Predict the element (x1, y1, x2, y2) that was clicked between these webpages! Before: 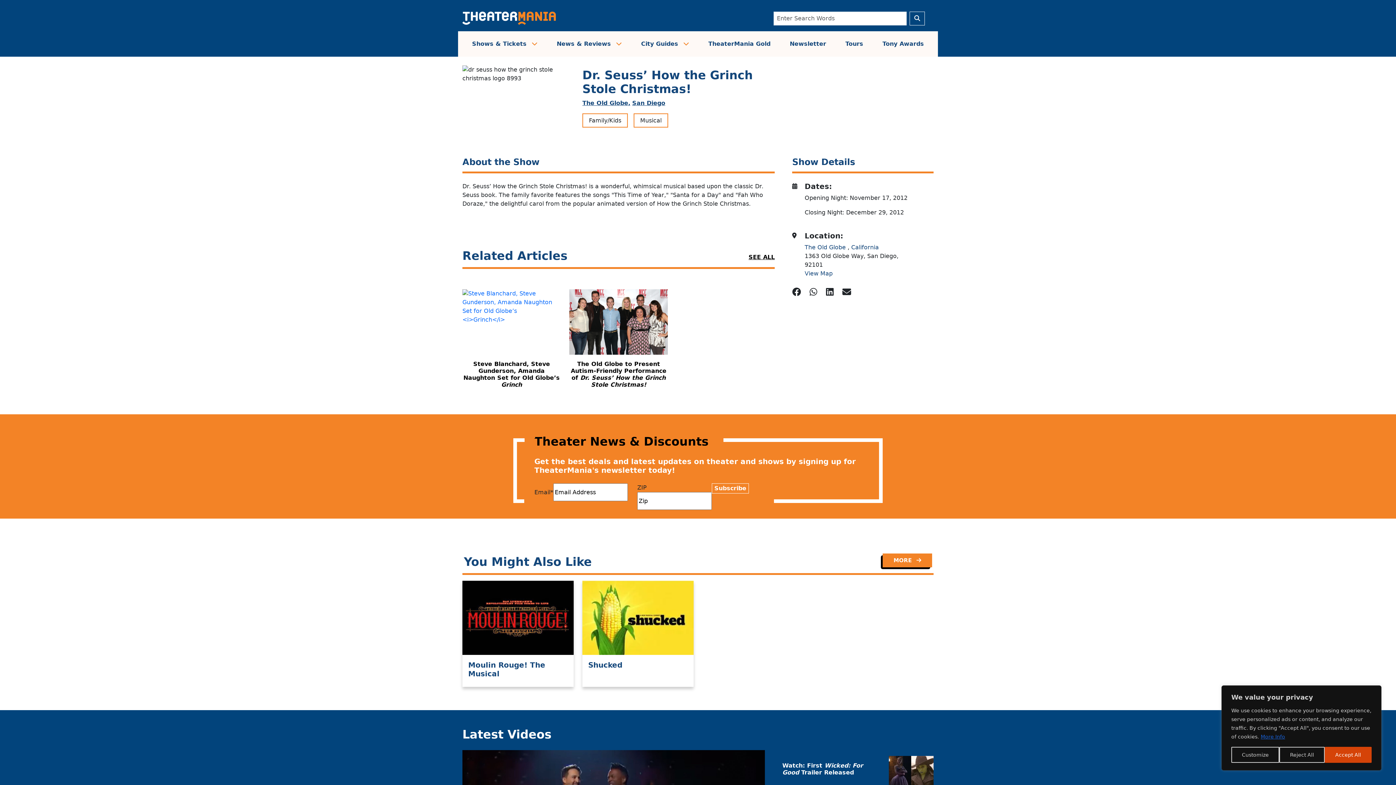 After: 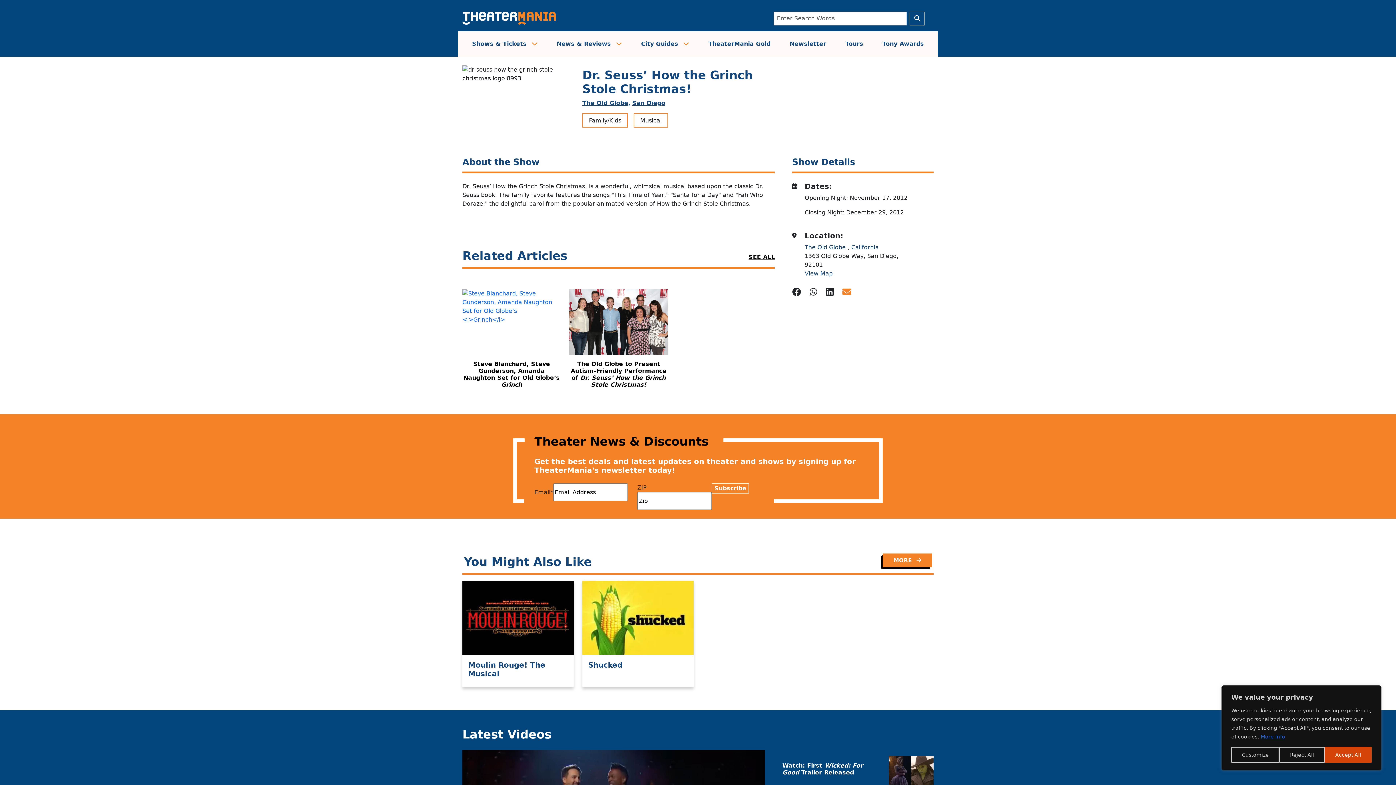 Action: bbox: (842, 286, 851, 299)